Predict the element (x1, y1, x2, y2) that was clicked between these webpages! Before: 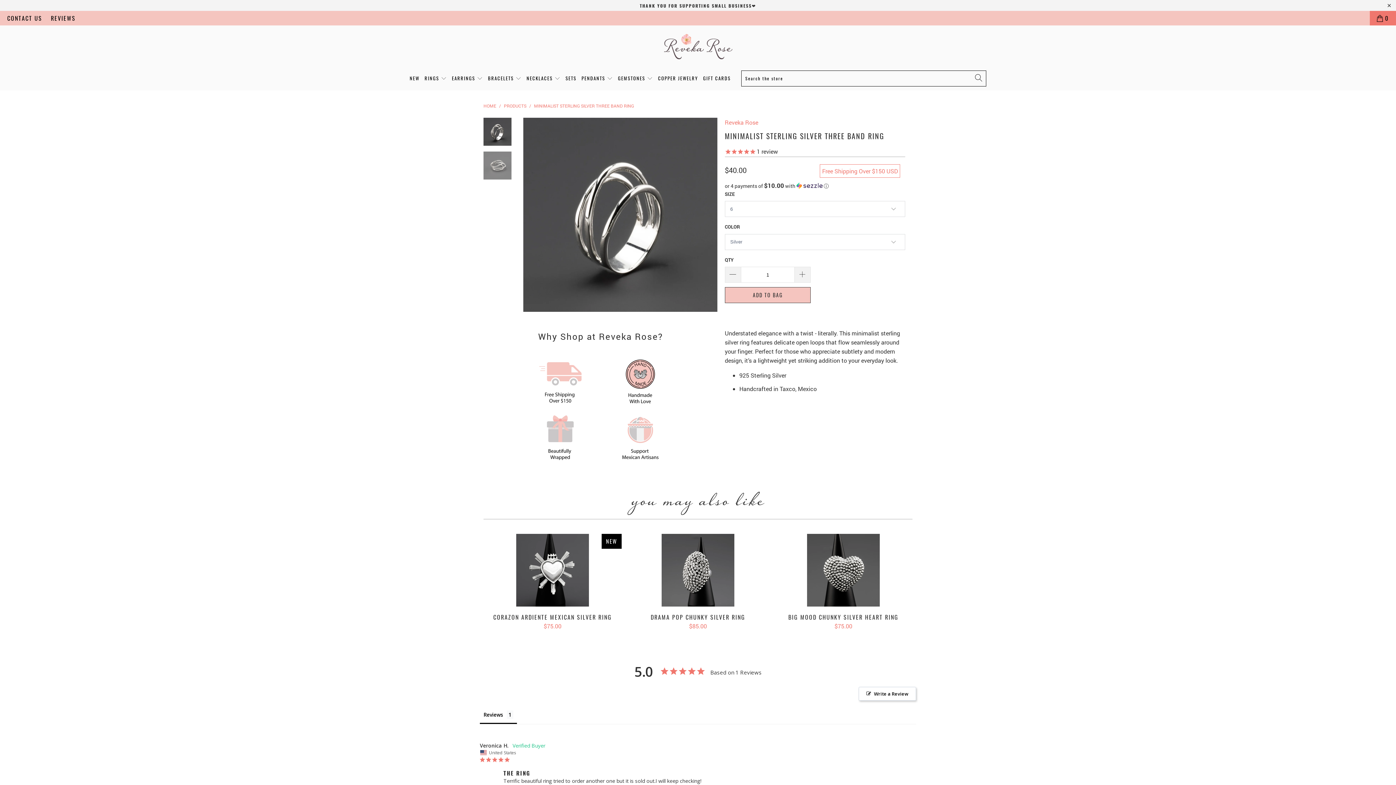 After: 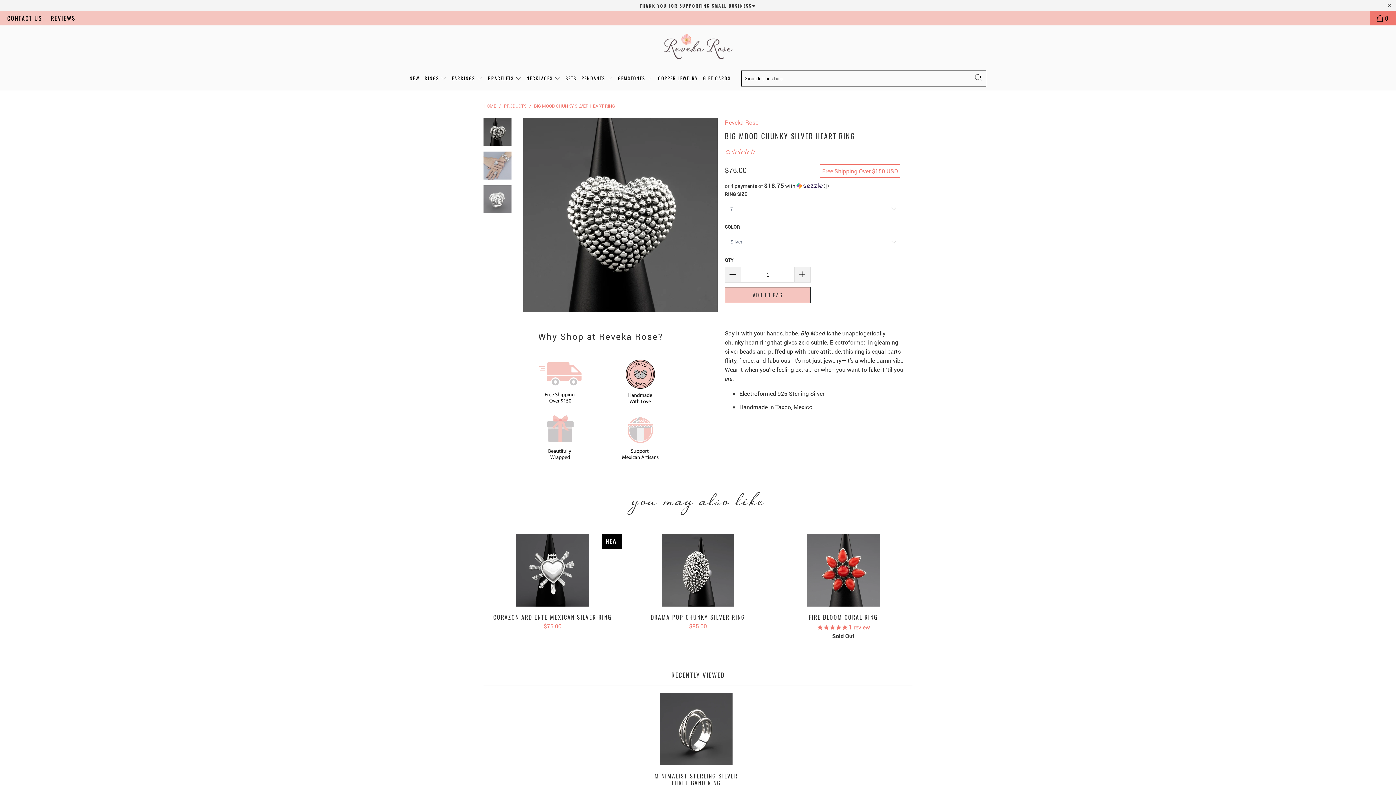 Action: label: Big Mood Chunky Silver Heart Ring bbox: (774, 534, 912, 607)